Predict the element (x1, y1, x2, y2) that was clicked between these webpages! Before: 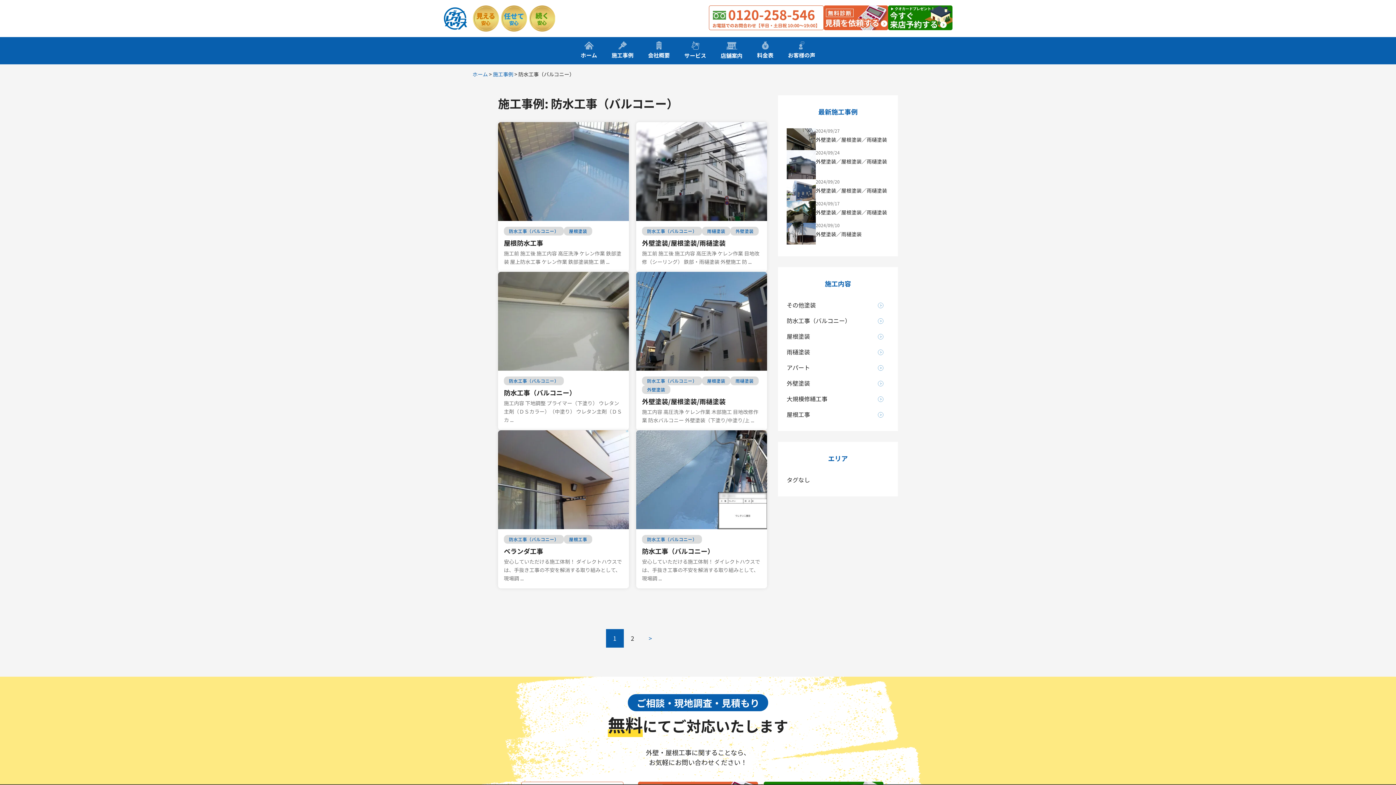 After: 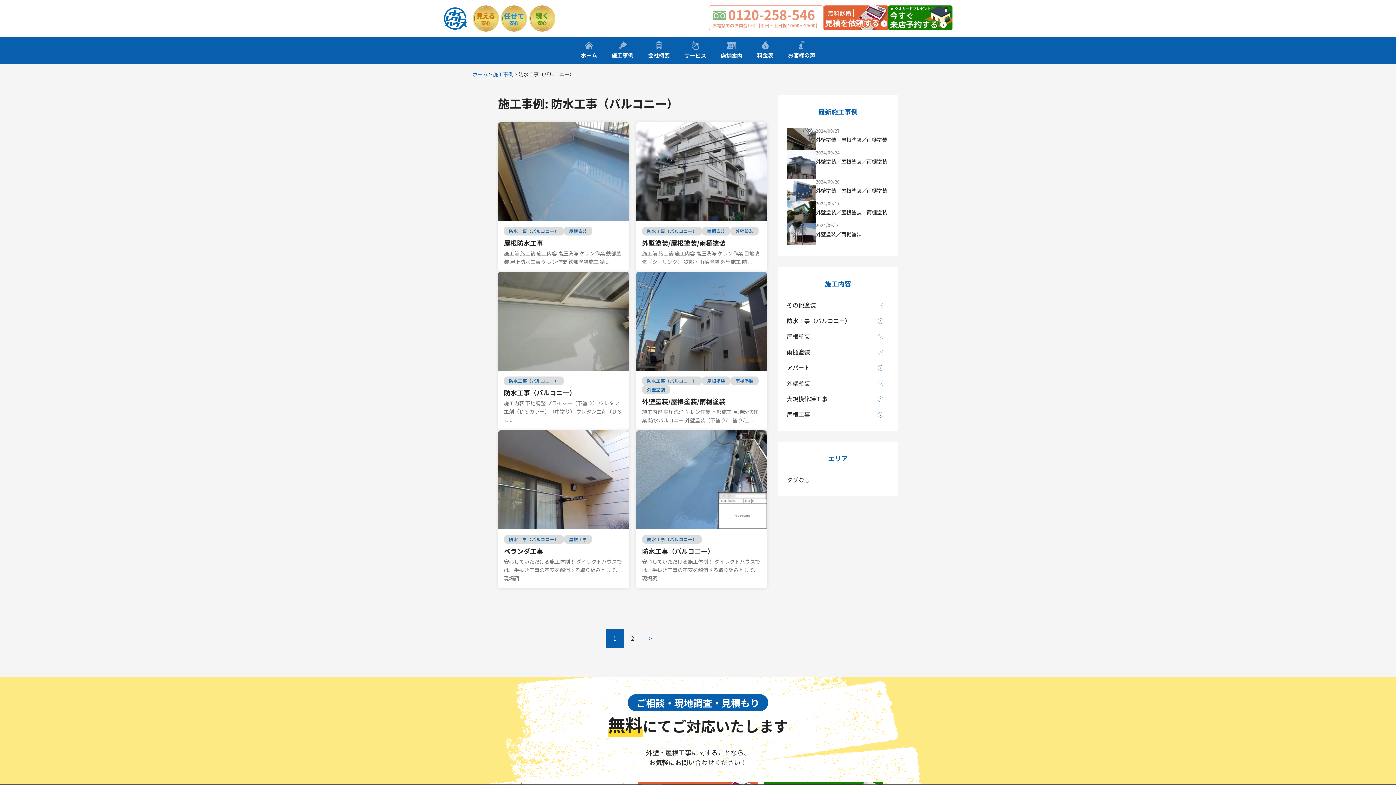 Action: bbox: (709, 12, 824, 21)